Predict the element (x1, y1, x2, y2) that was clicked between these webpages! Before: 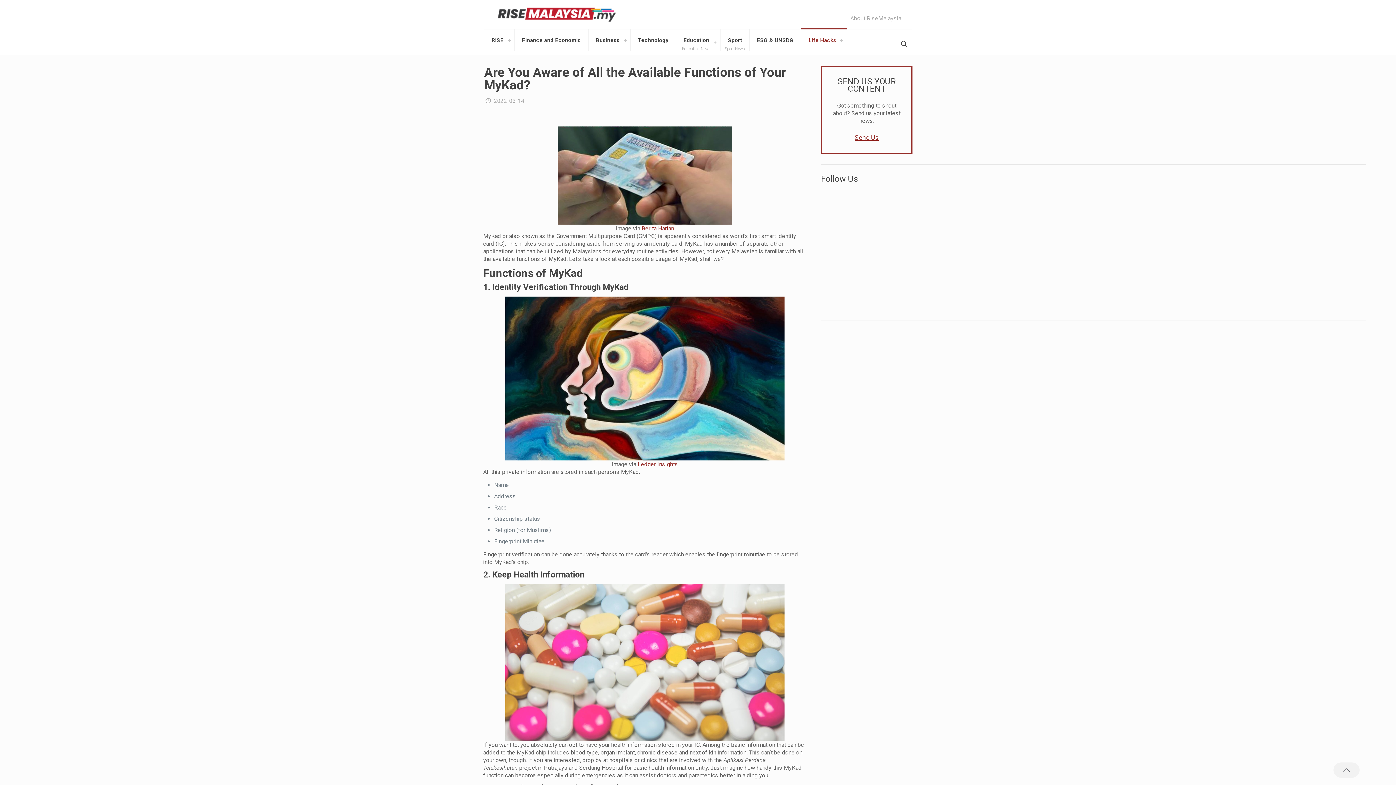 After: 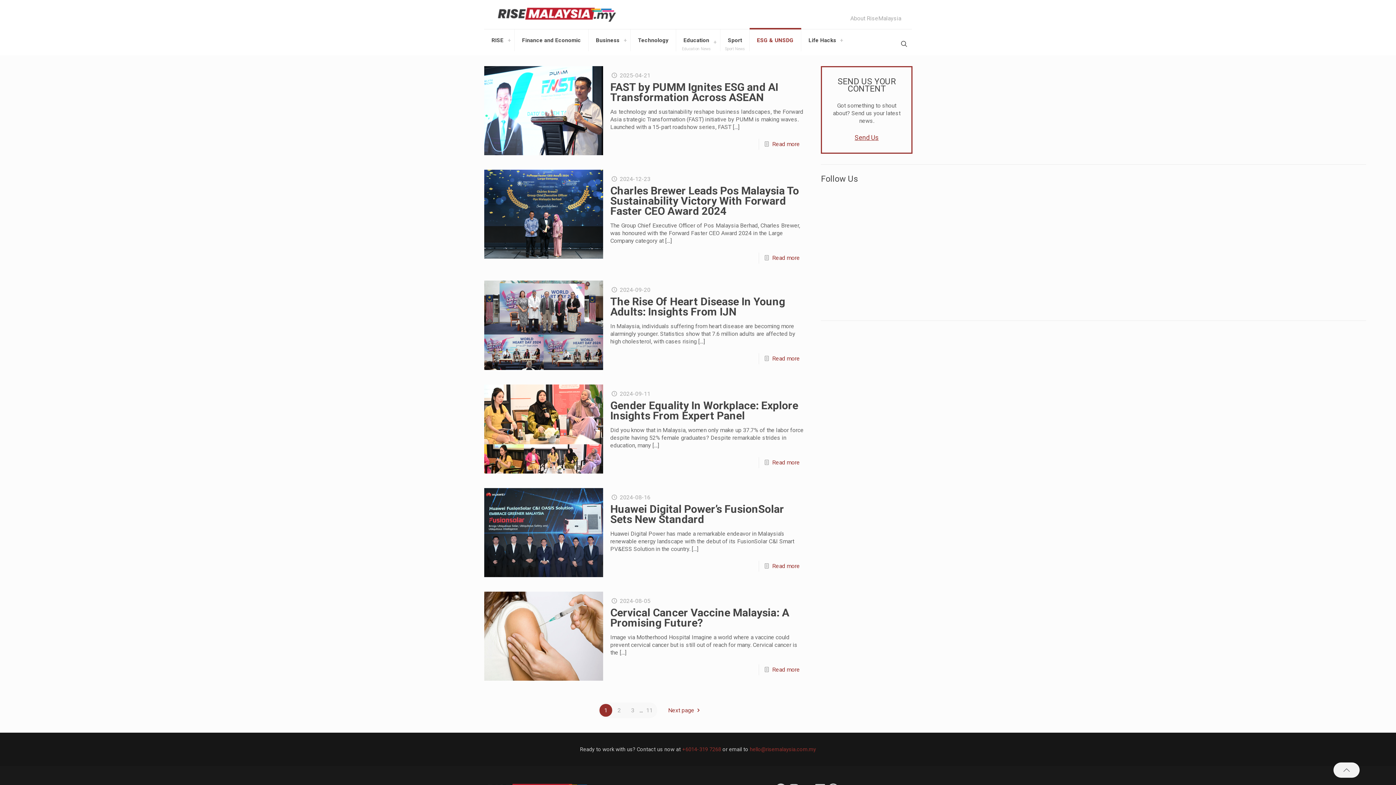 Action: bbox: (749, 29, 801, 51) label: ESG & UNSDG